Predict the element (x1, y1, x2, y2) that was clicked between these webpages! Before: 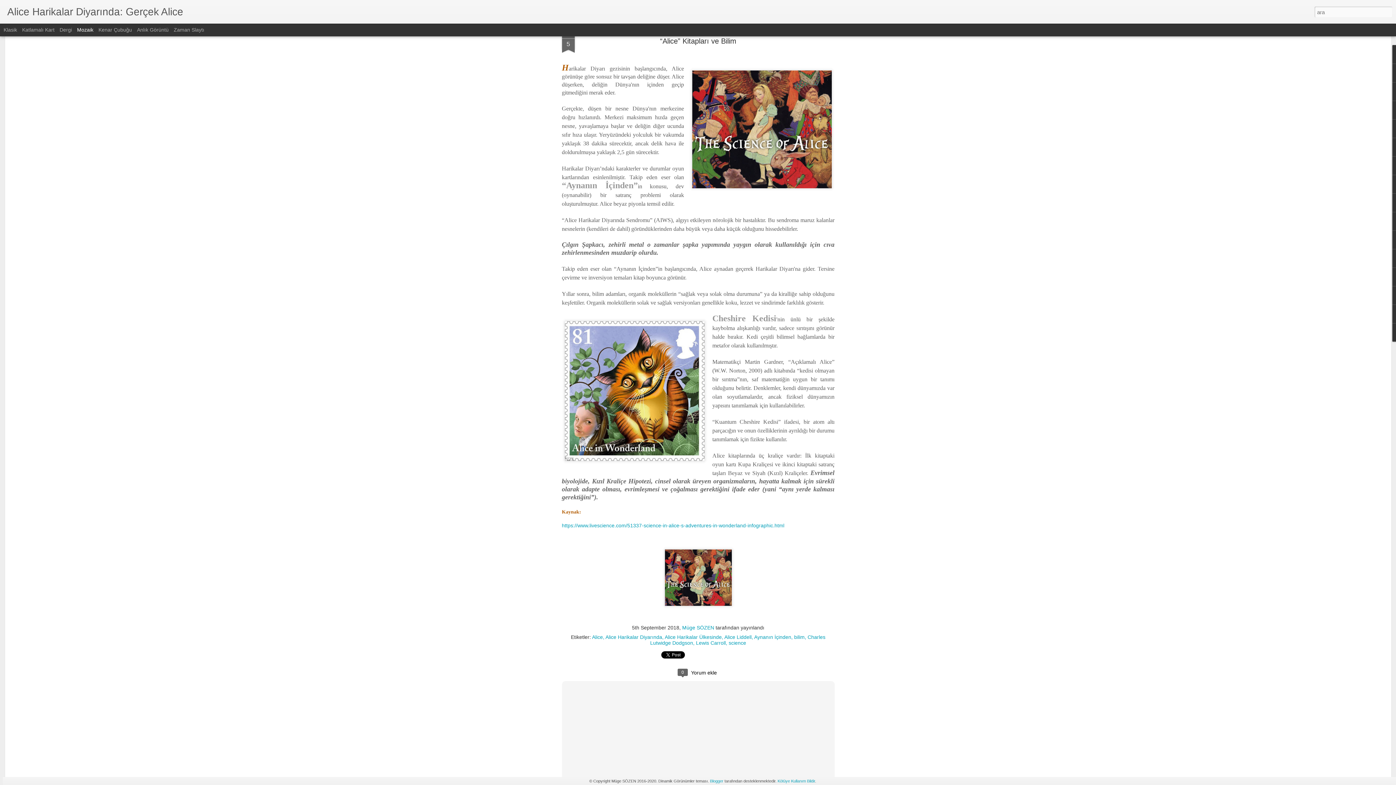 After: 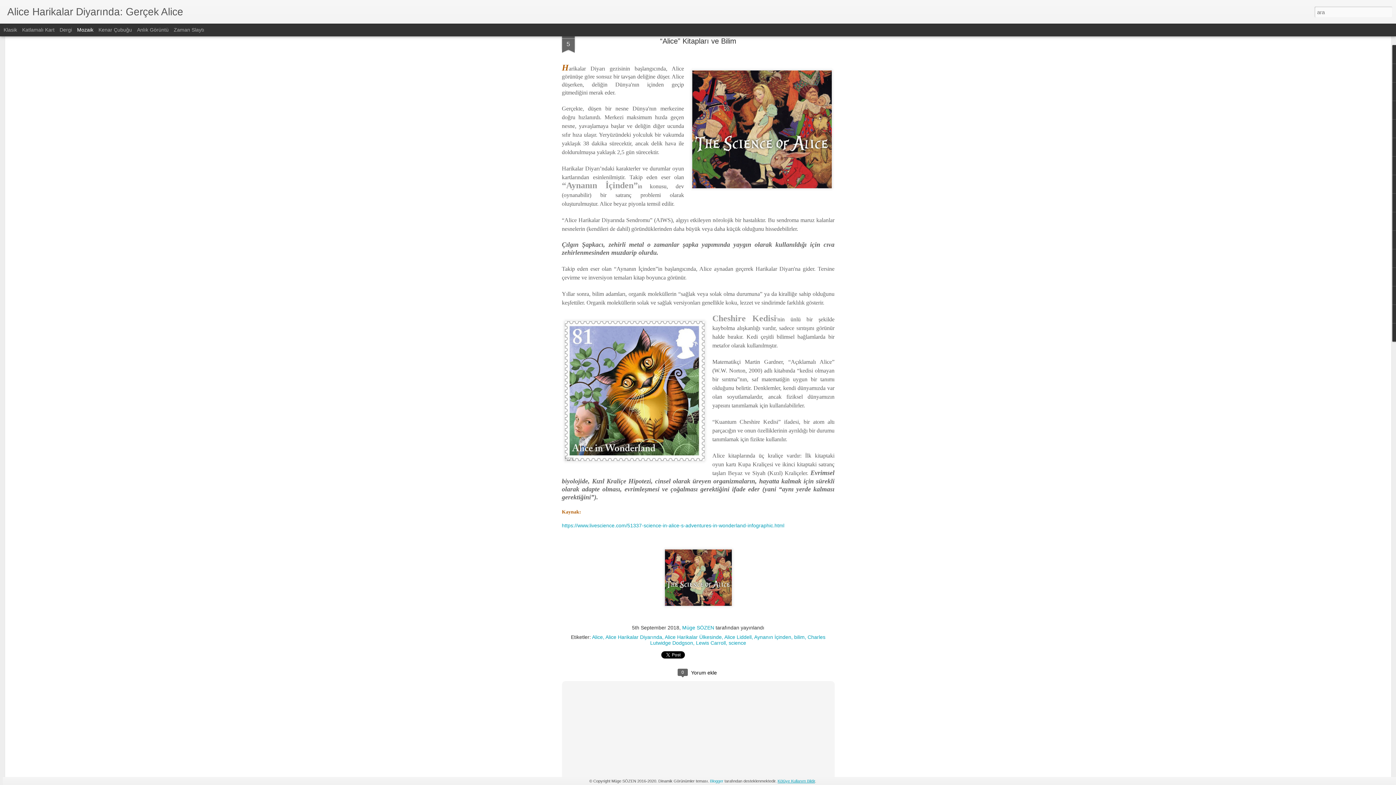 Action: label: Kötüye Kullanım Bildir bbox: (777, 779, 815, 783)